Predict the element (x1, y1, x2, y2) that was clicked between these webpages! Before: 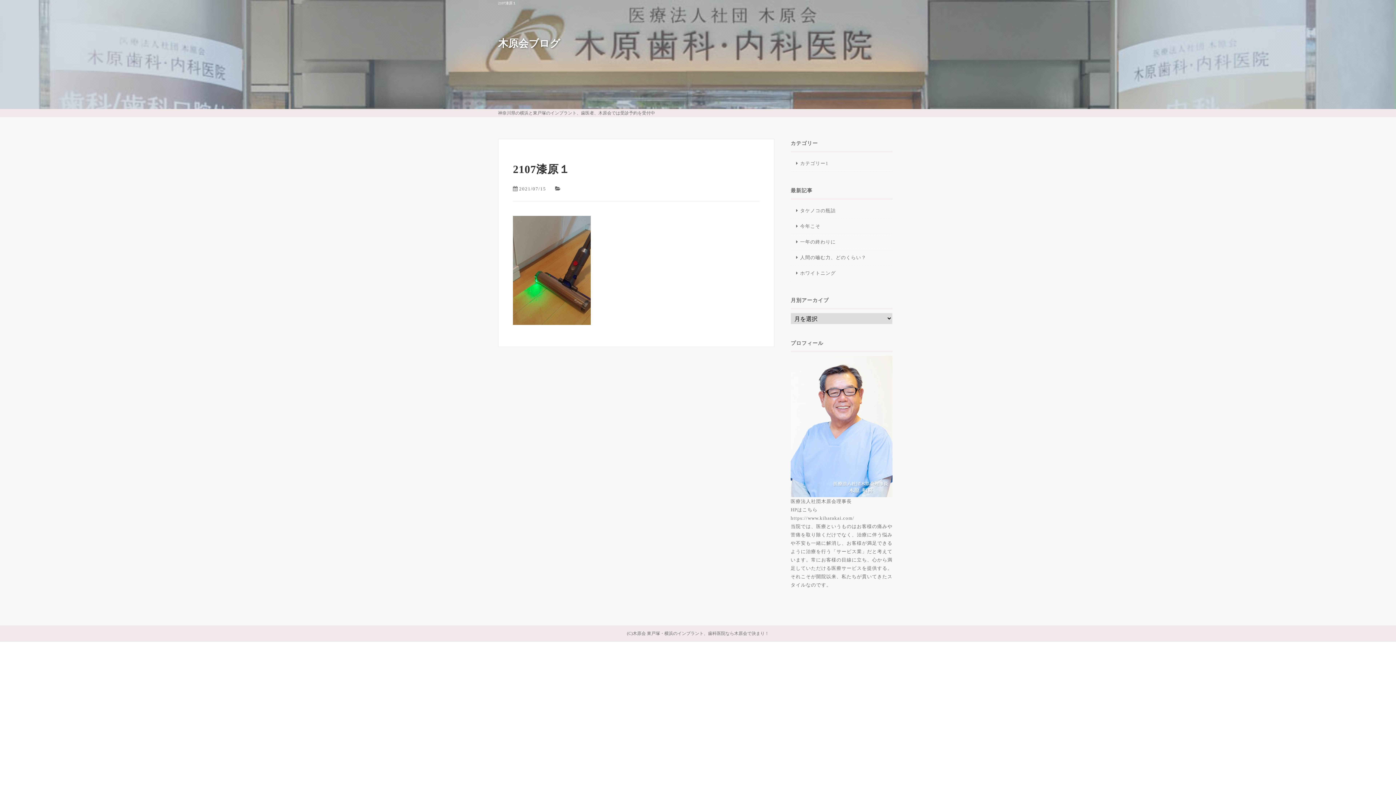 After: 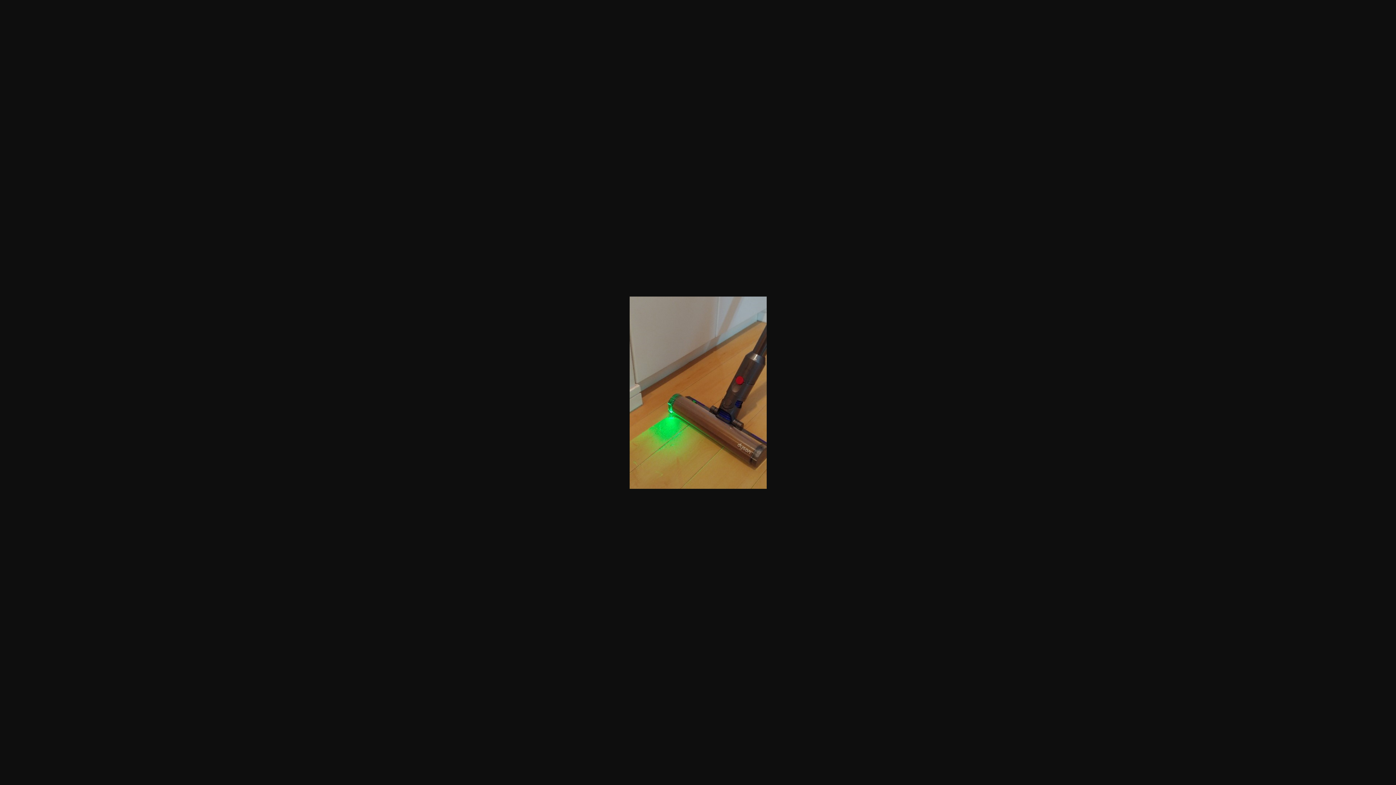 Action: bbox: (513, 217, 590, 224)